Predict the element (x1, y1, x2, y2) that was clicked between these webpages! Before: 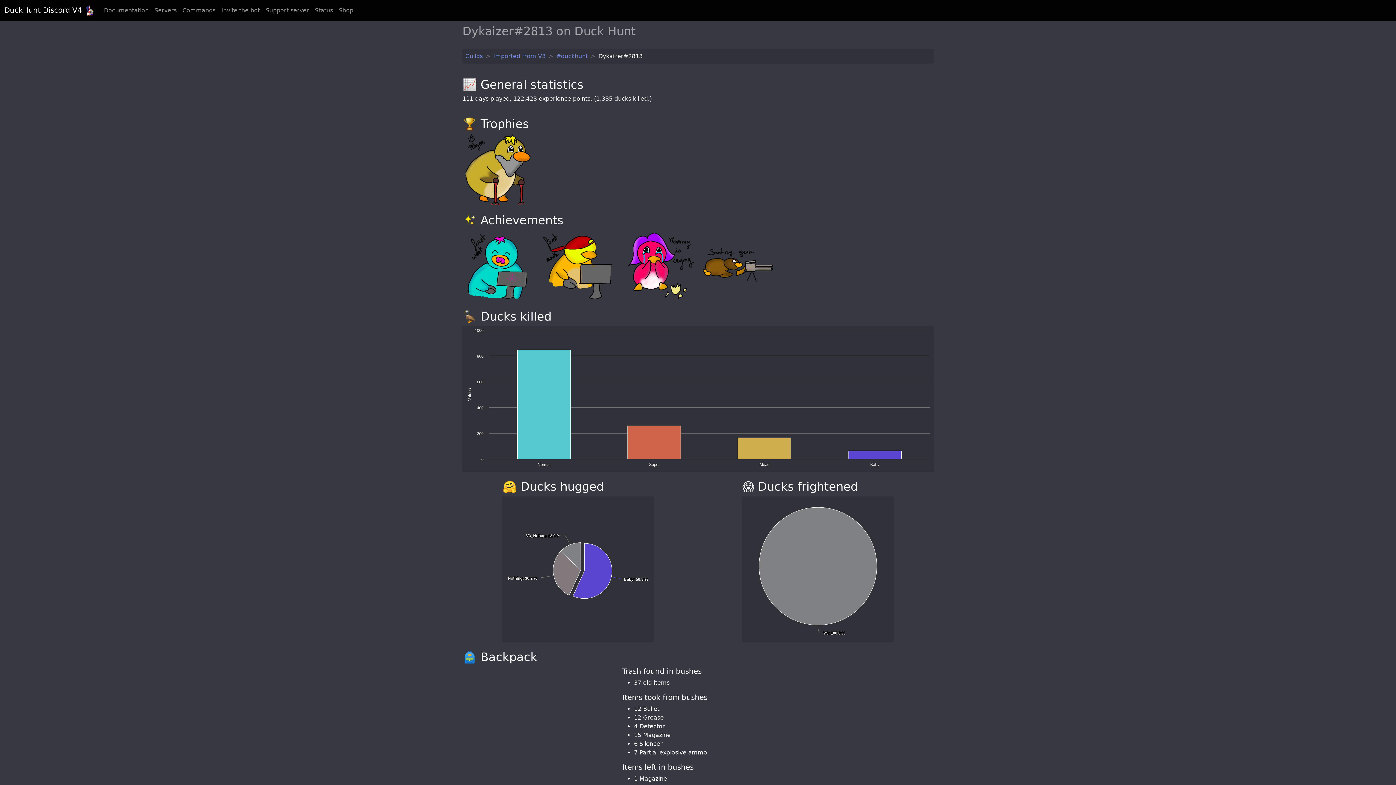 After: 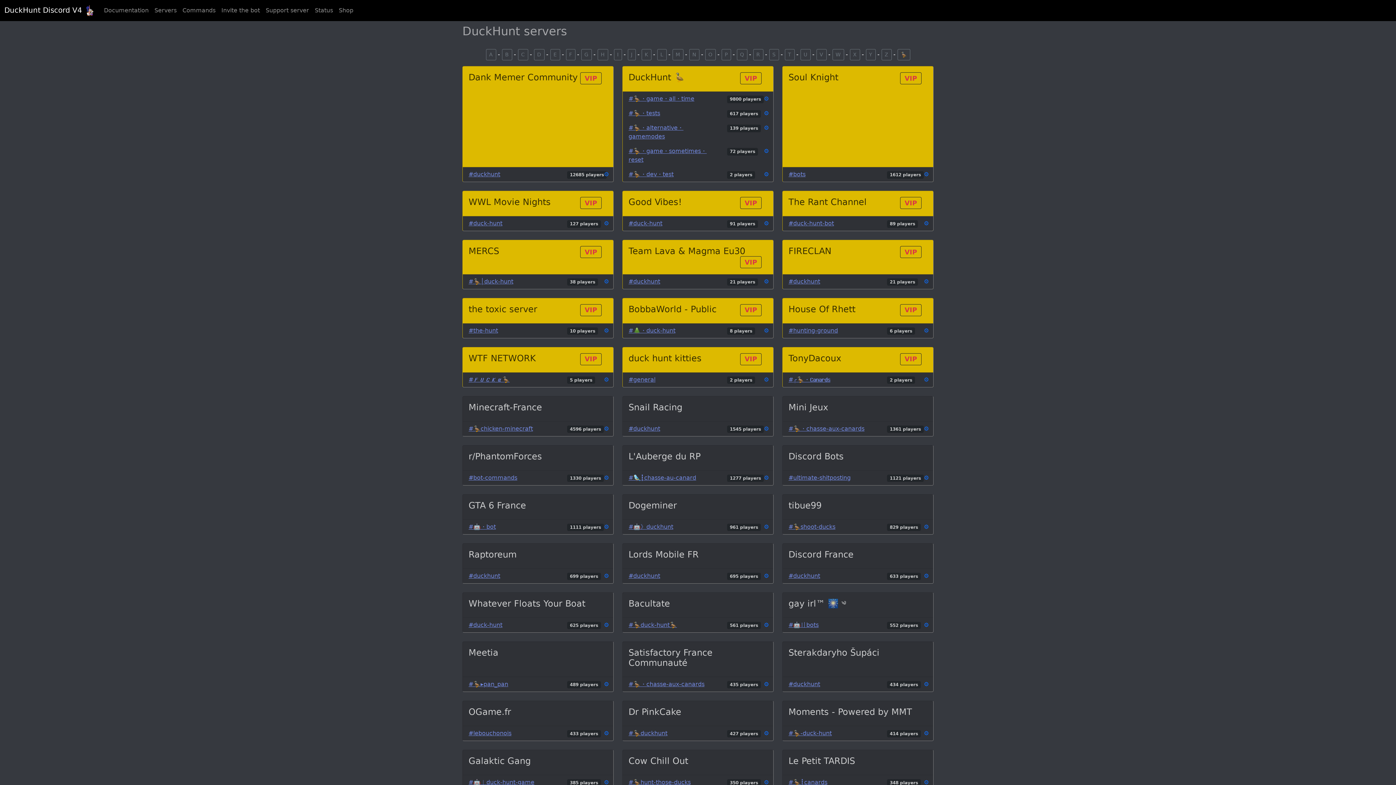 Action: label: Servers bbox: (151, 3, 179, 17)